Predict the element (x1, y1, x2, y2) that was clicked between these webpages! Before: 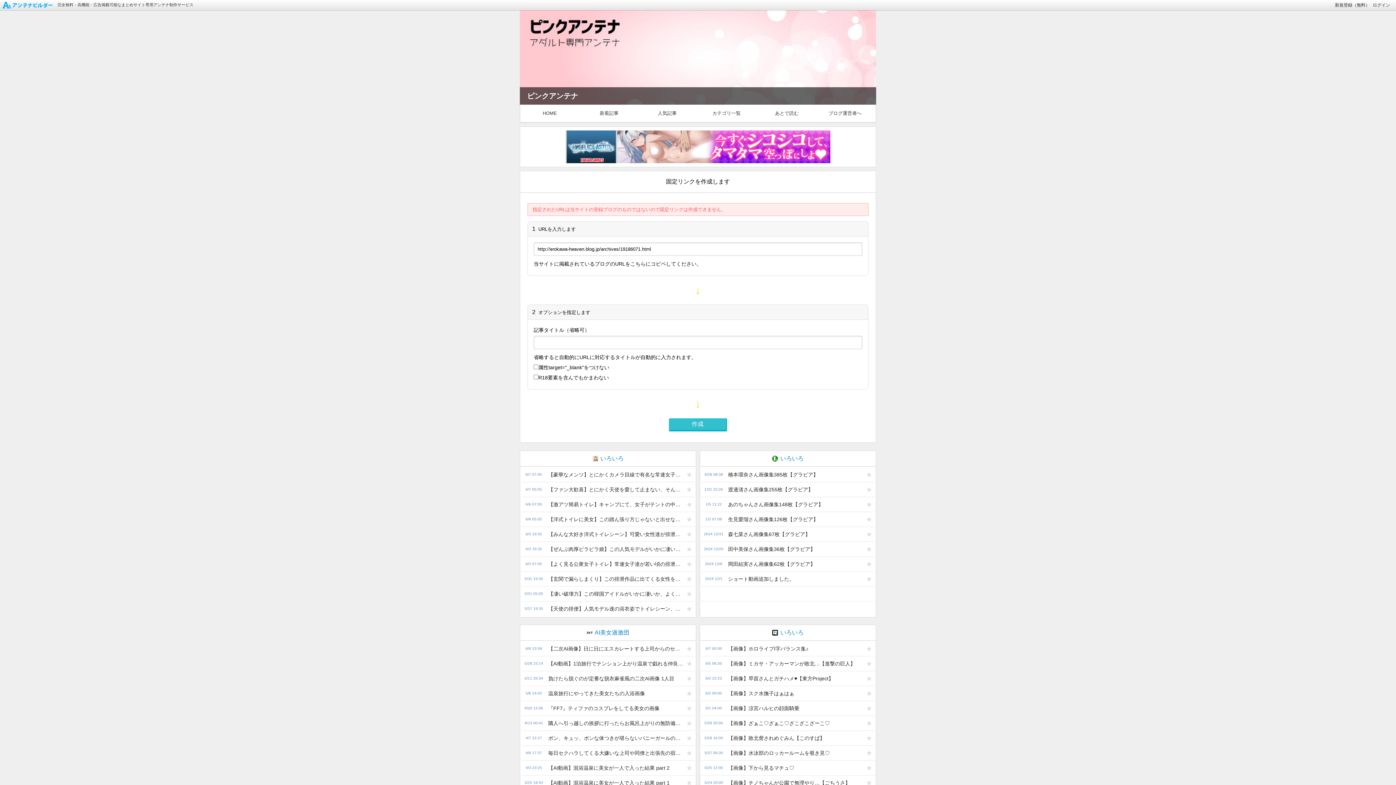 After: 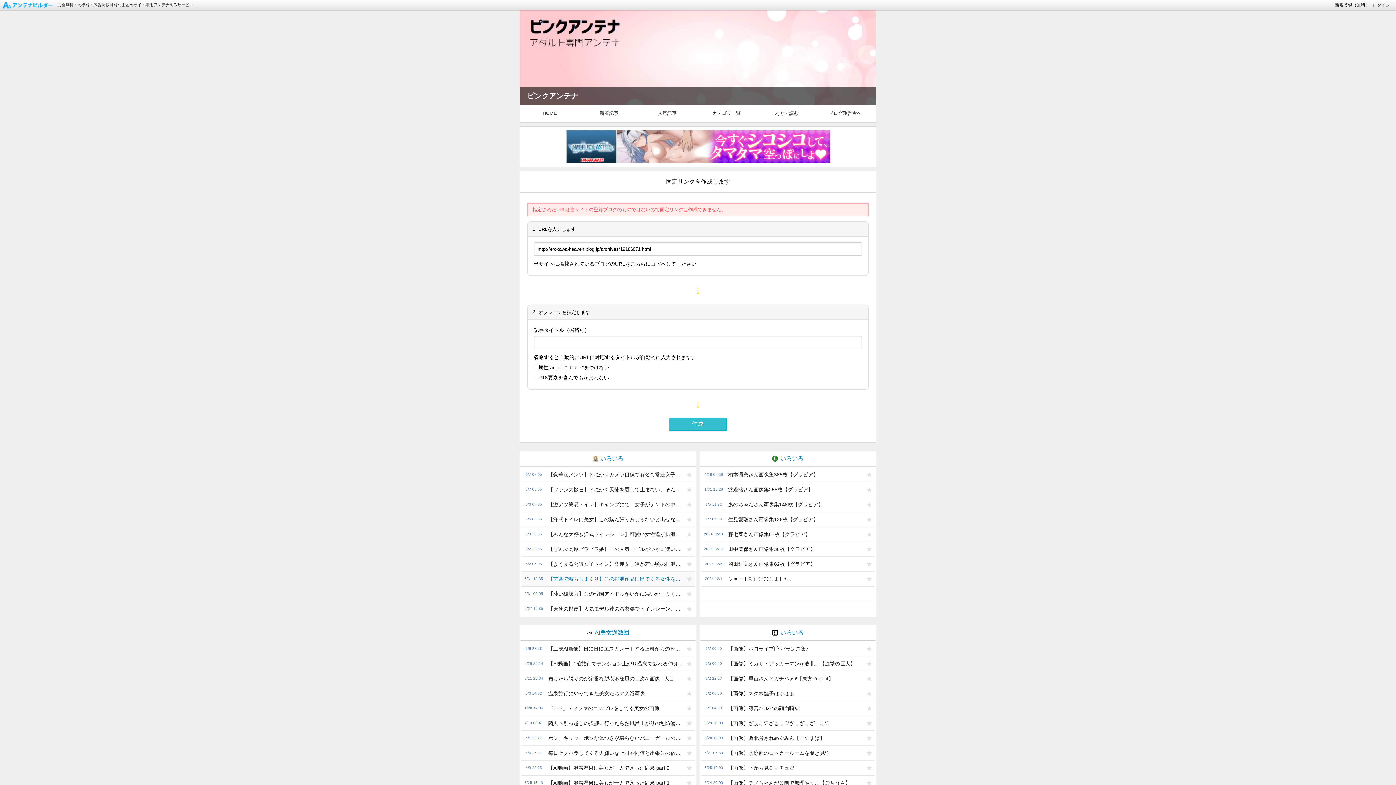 Action: bbox: (544, 572, 684, 586) label: 【玄関で漏らしまくり】この排泄作品に出てくる女性を見ていると、凄く切なくなってくる（激推し動画）